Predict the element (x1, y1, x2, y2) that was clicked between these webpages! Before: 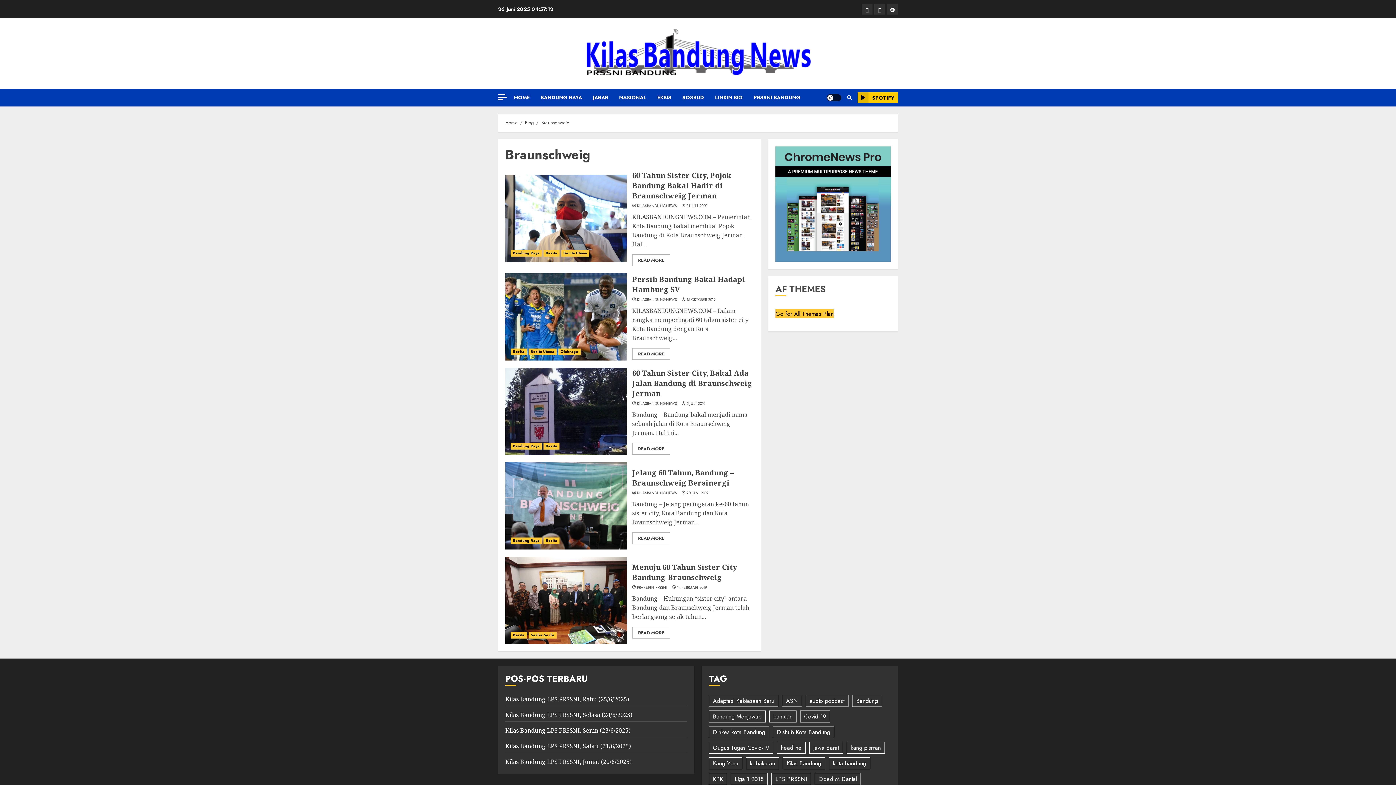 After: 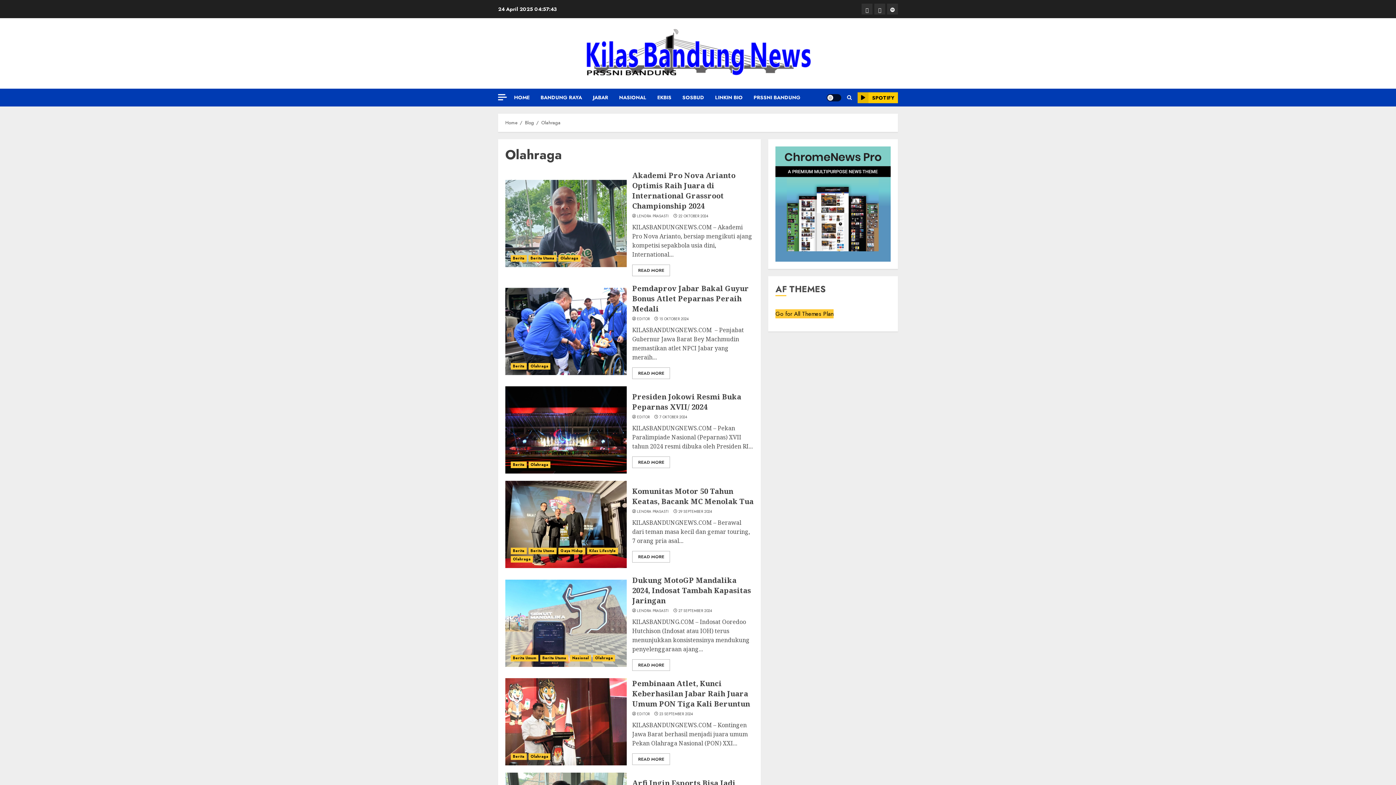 Action: bbox: (558, 348, 580, 355) label: Olahraga